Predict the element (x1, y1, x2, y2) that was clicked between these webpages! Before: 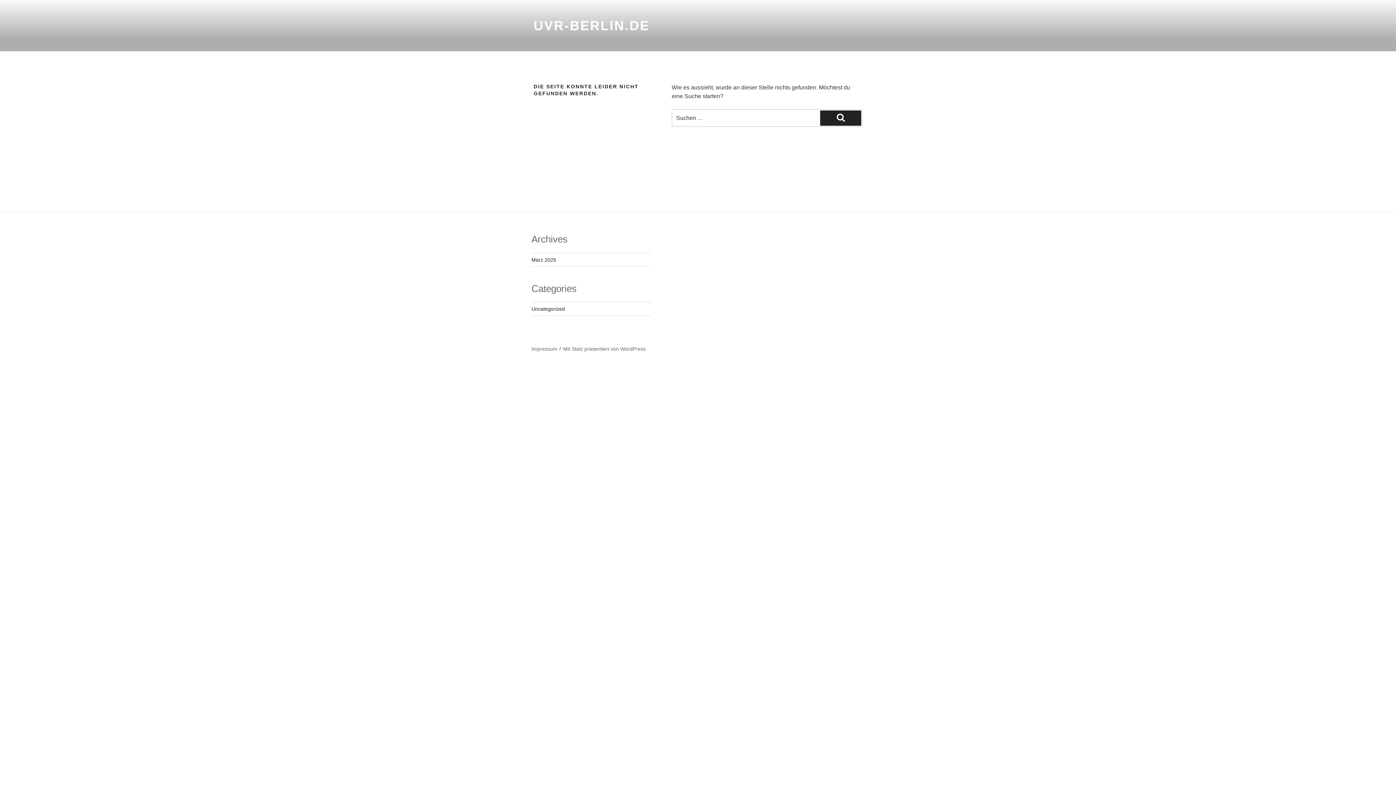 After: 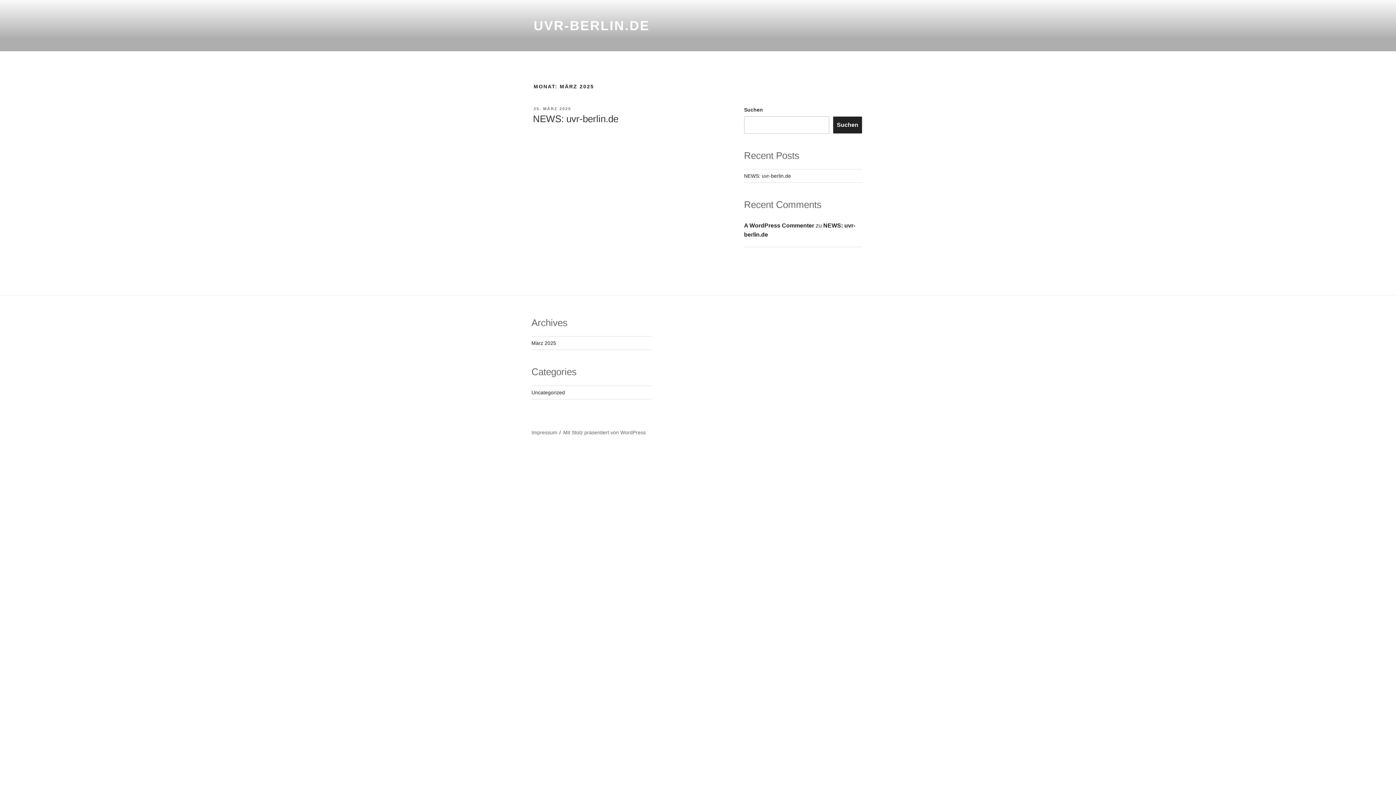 Action: label: März 2025 bbox: (531, 257, 556, 262)